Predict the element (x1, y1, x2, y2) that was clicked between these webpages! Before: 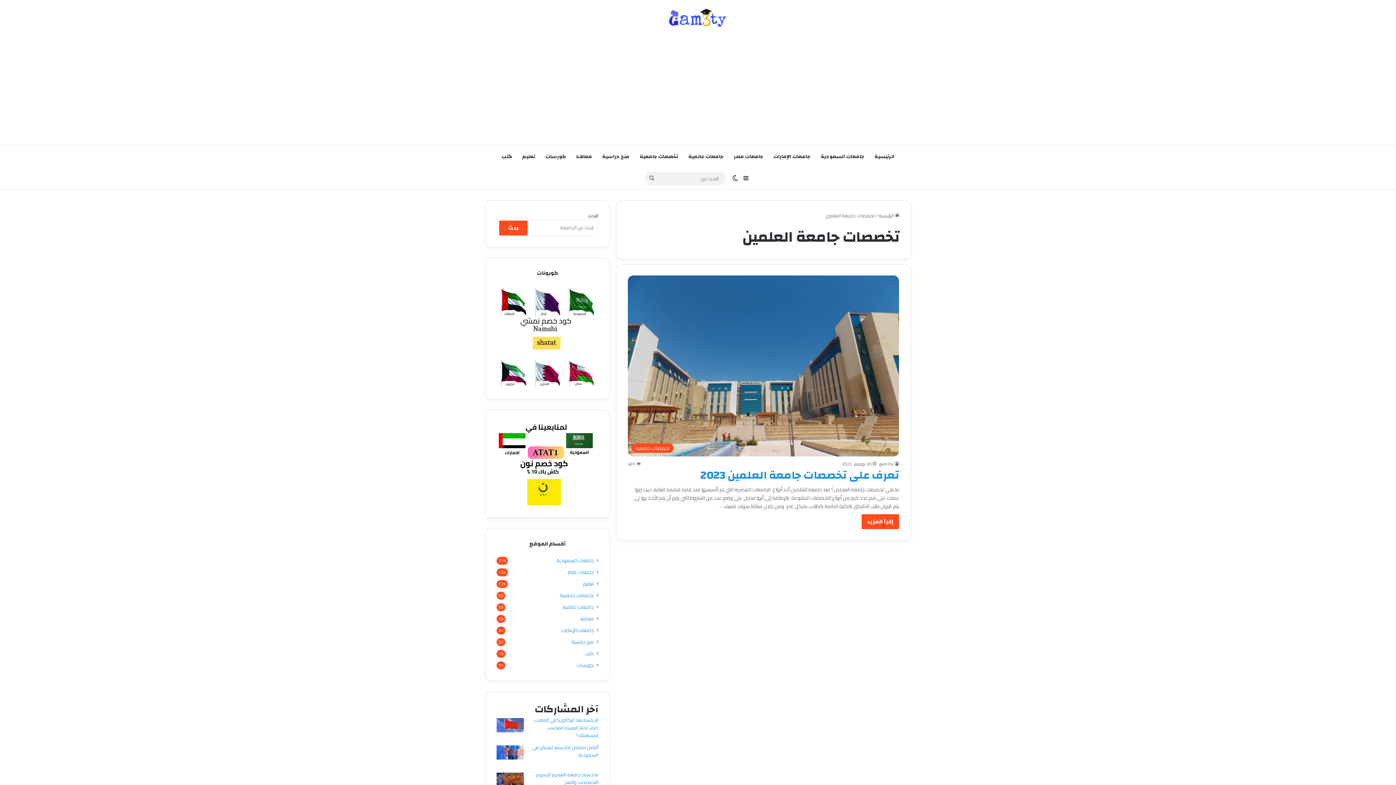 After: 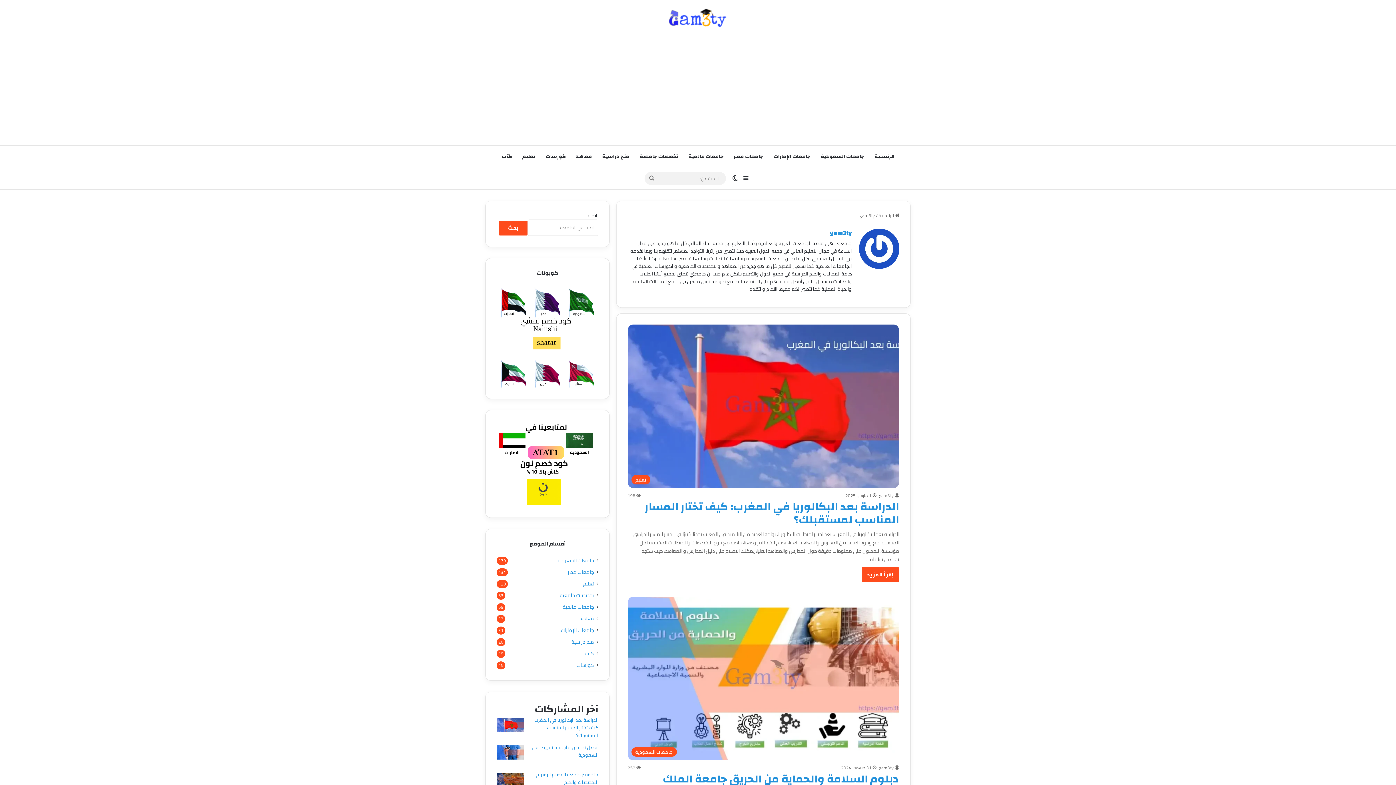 Action: label: gam3ty bbox: (879, 459, 899, 468)